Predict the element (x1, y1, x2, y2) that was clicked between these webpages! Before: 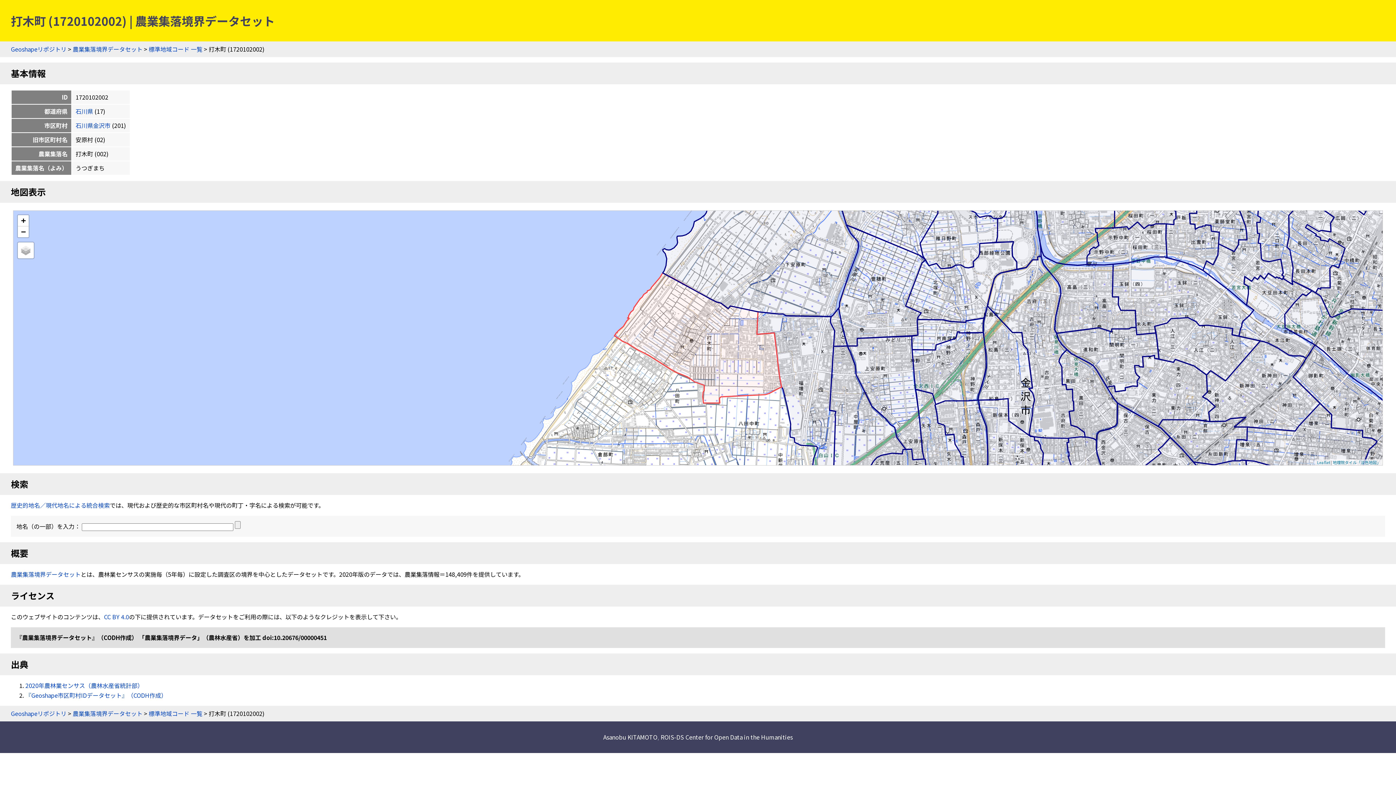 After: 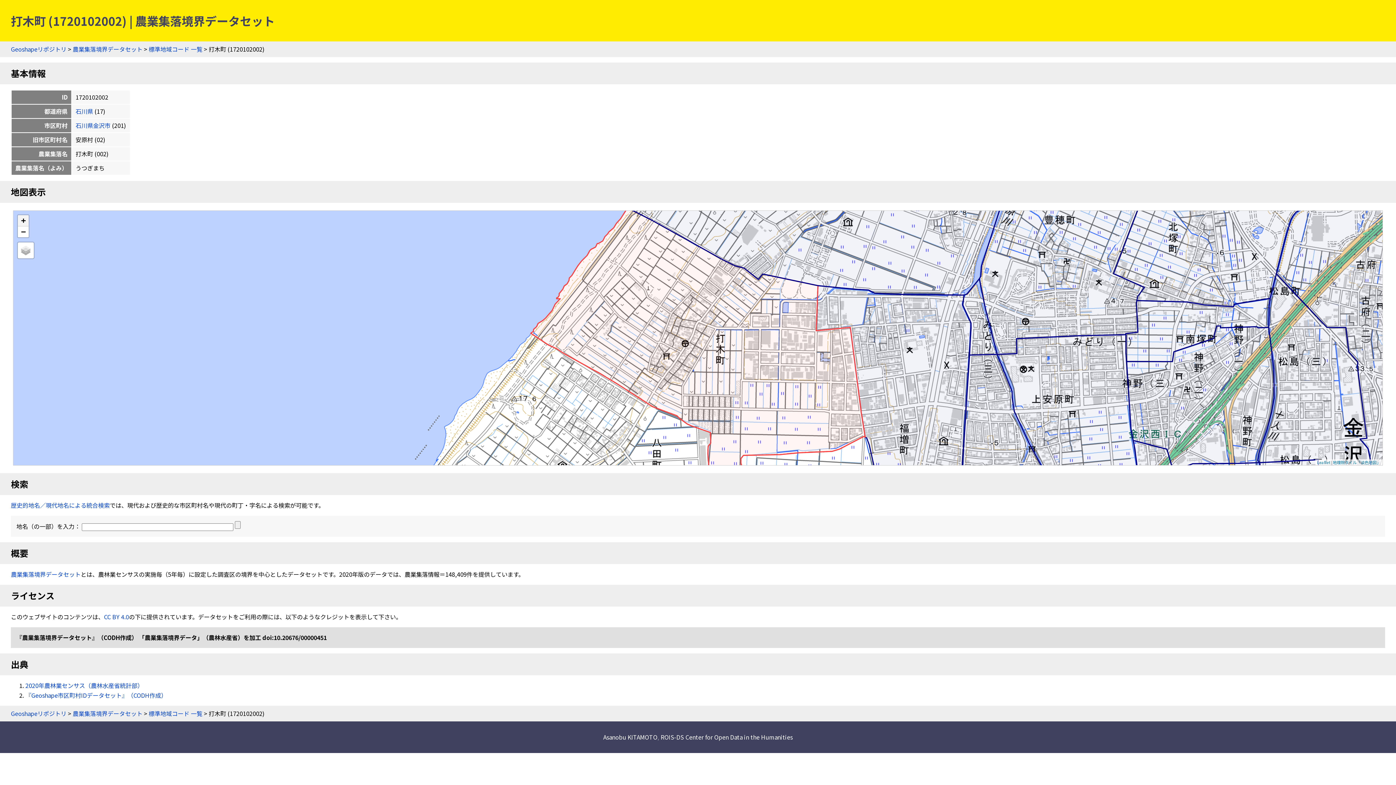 Action: bbox: (17, 215, 28, 226) label: Zoom in